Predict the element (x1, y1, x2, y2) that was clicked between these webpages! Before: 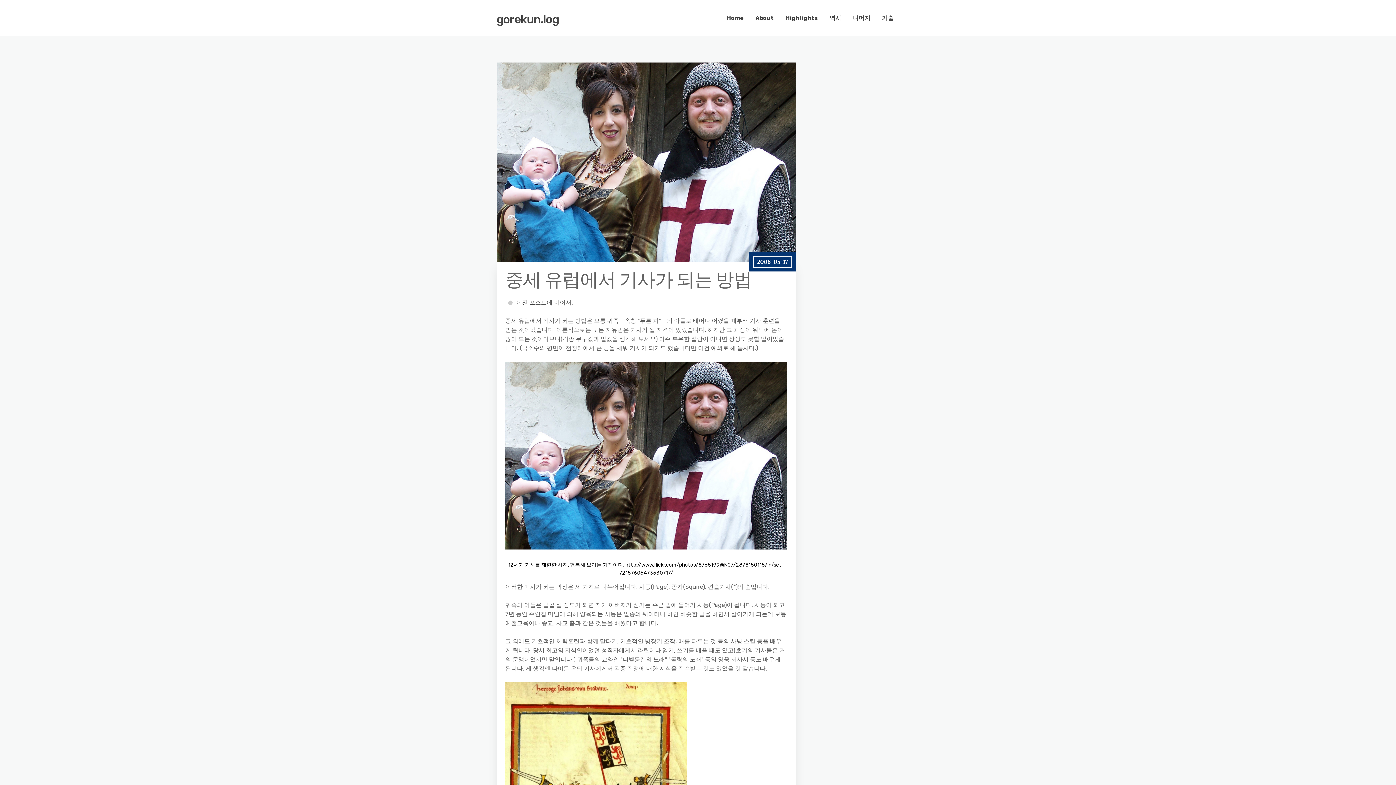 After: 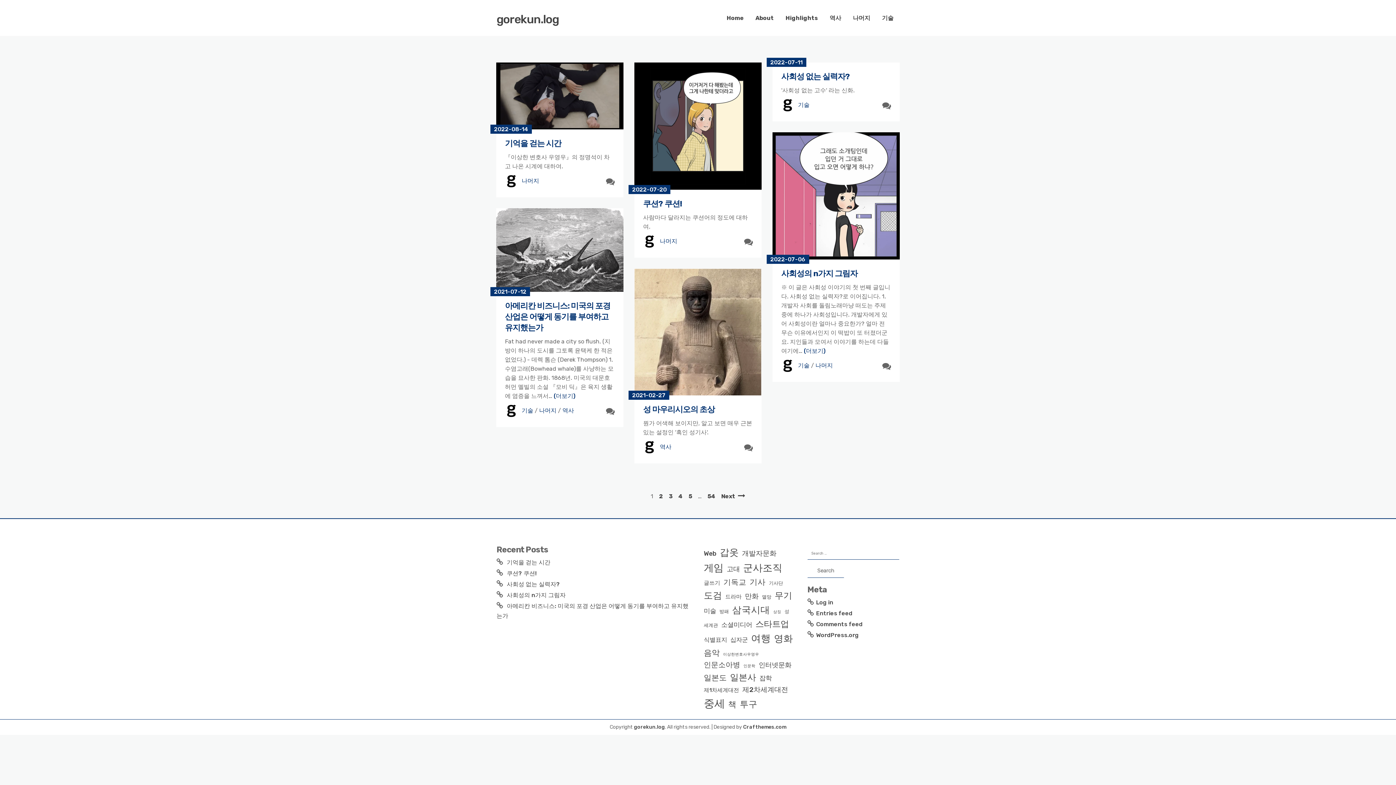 Action: bbox: (721, 5, 749, 30) label: Home